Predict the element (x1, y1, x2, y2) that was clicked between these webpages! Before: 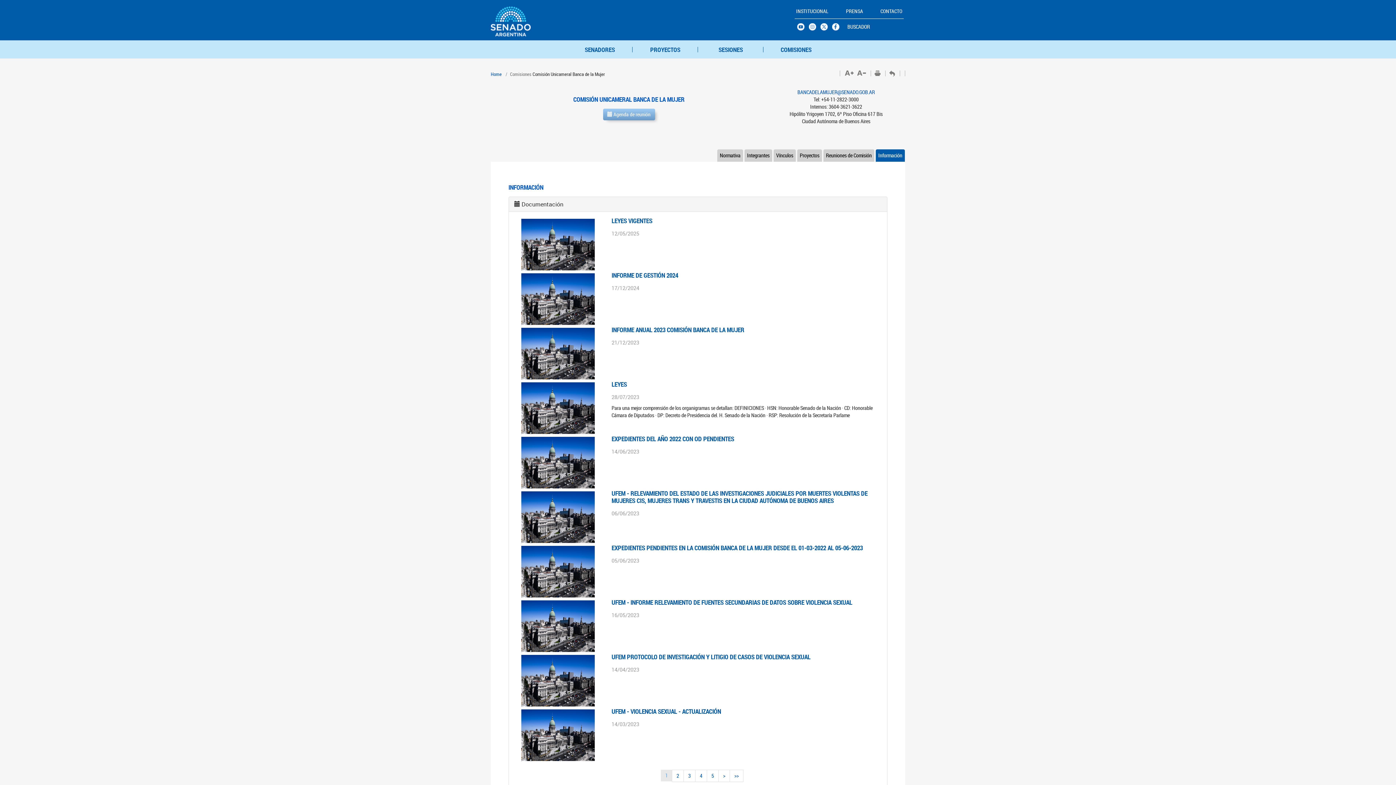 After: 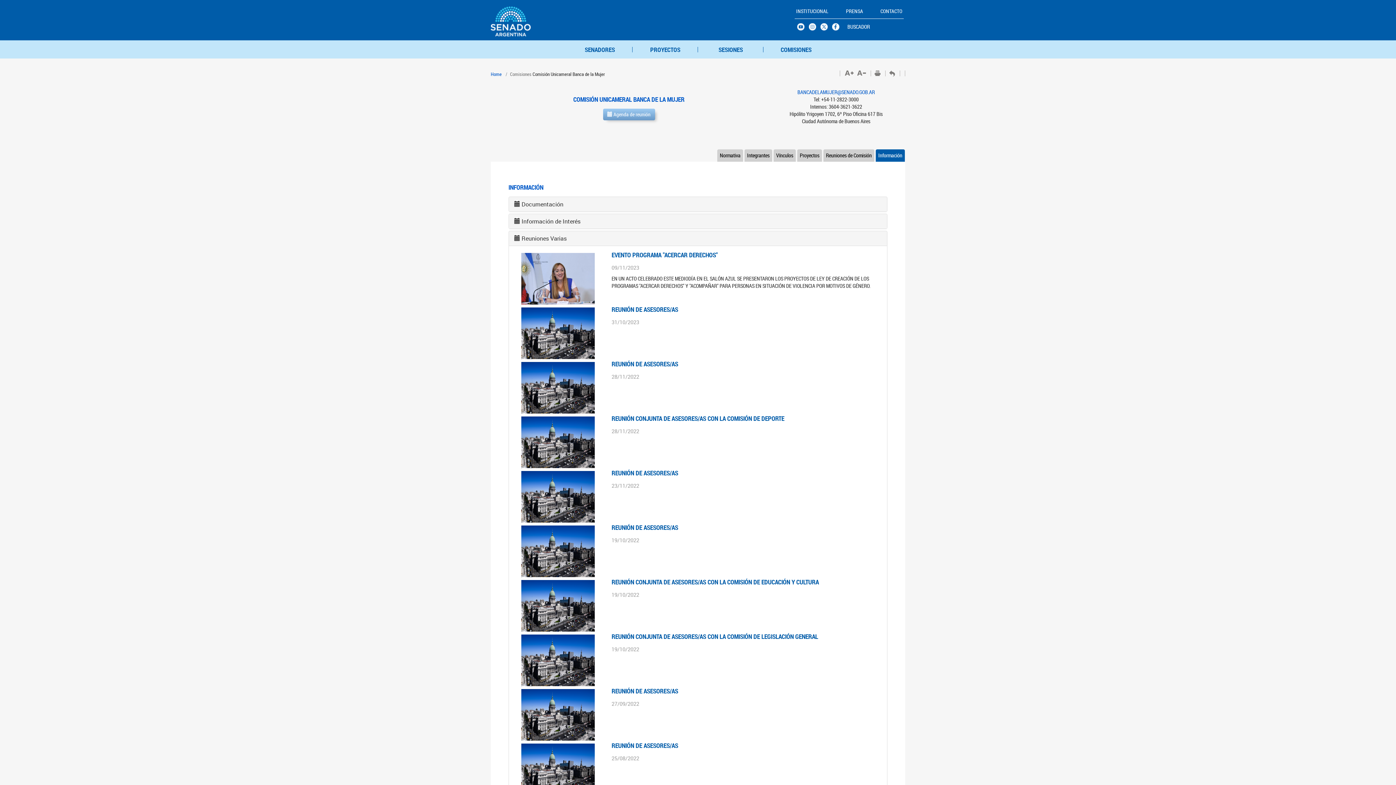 Action: bbox: (521, 200, 563, 208) label: Documentación